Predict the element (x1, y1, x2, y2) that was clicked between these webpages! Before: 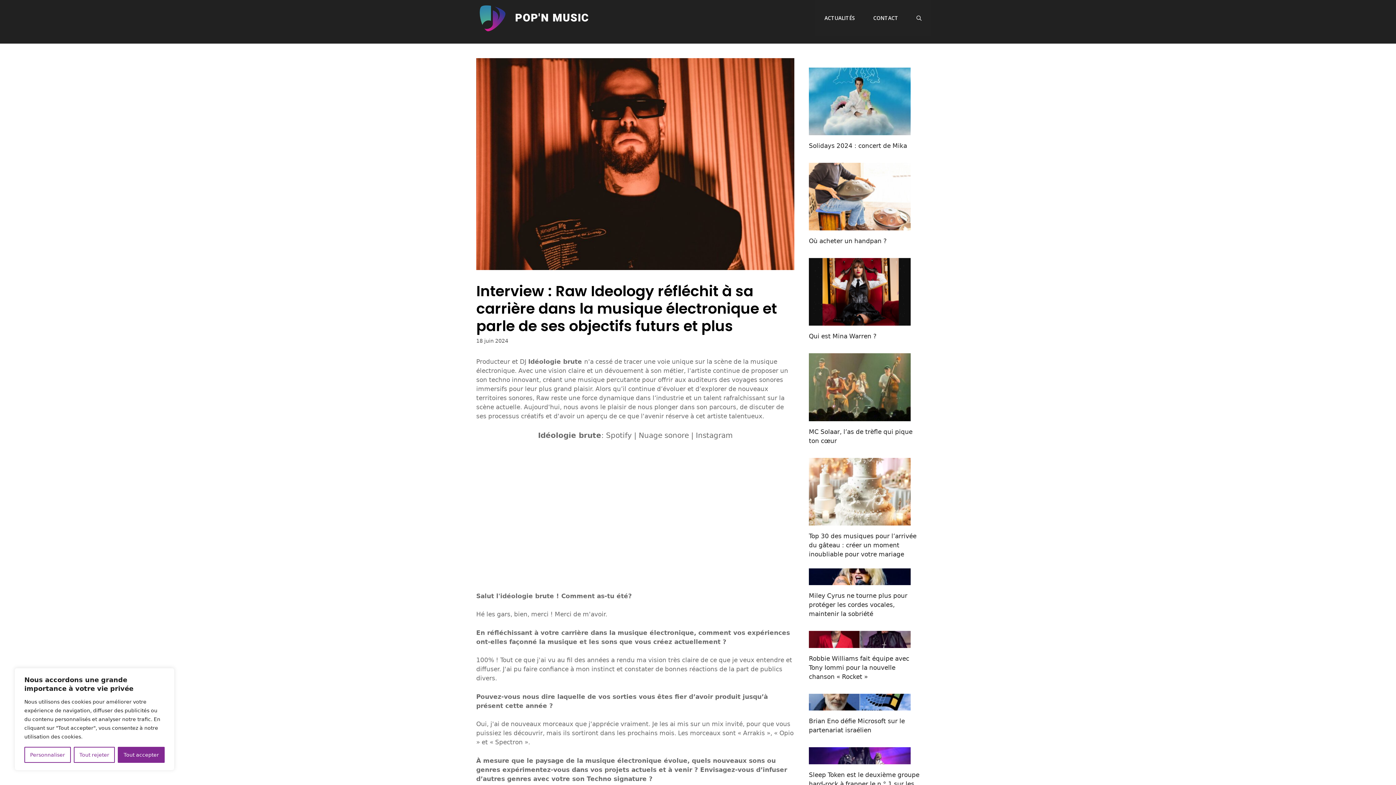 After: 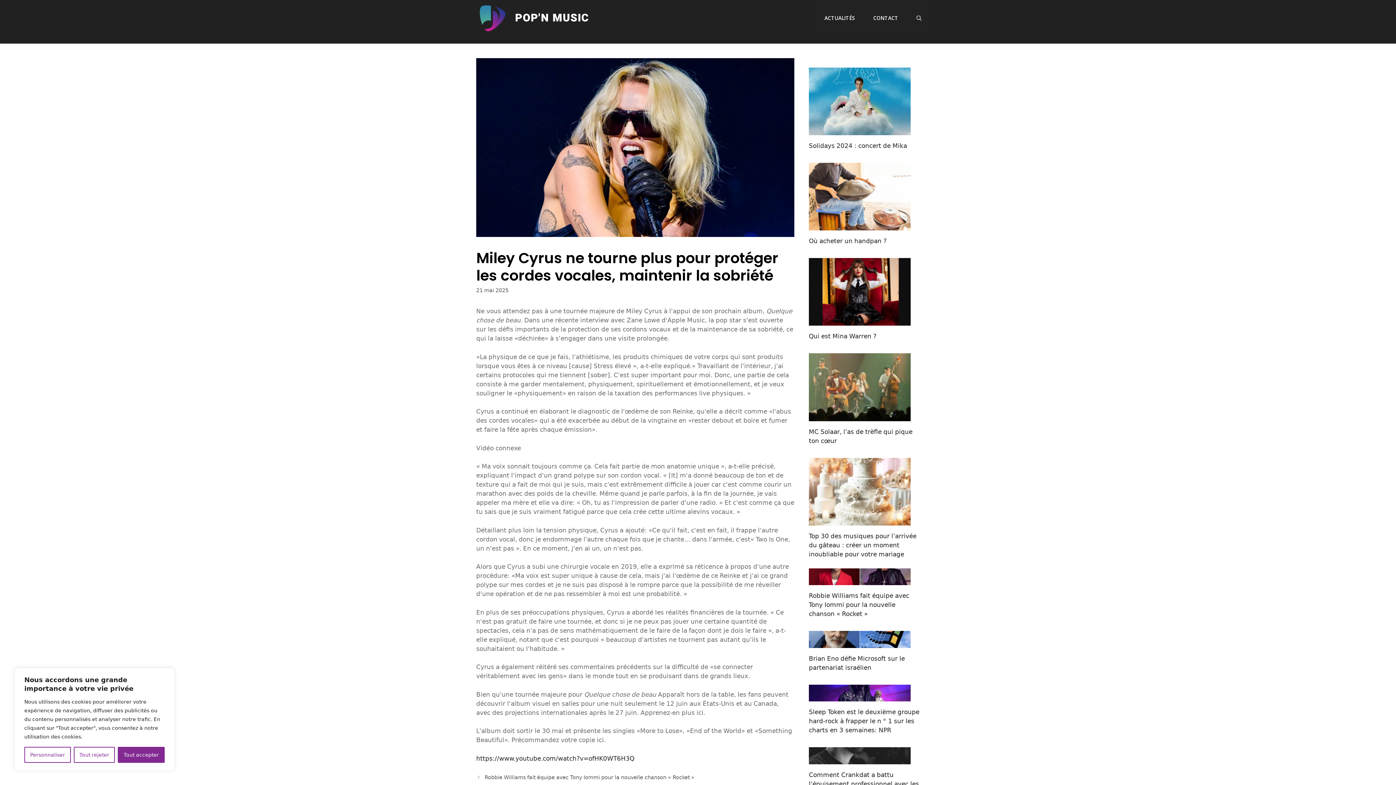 Action: label: Miley Cyrus ne tourne plus pour protéger les cordes vocales, maintenir la sobriété bbox: (809, 592, 907, 617)